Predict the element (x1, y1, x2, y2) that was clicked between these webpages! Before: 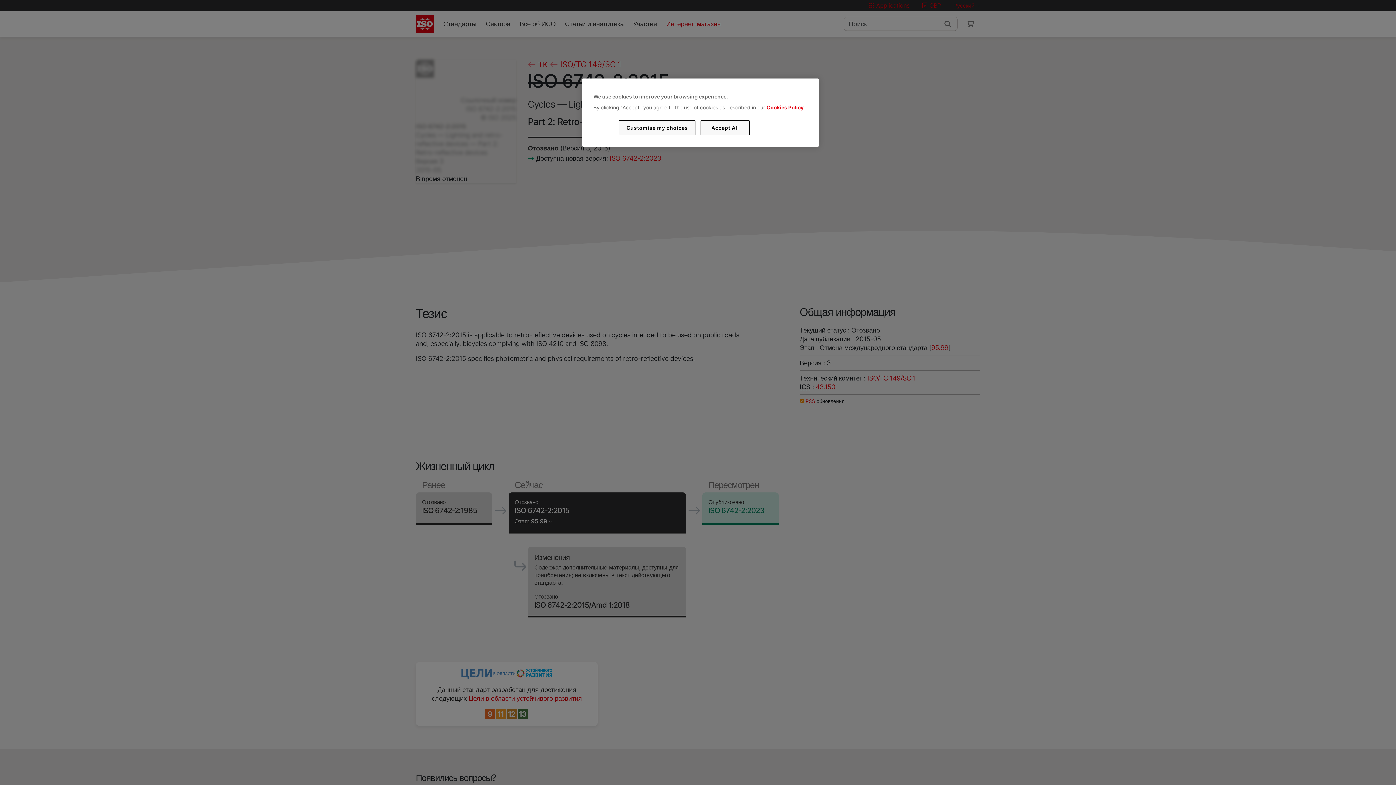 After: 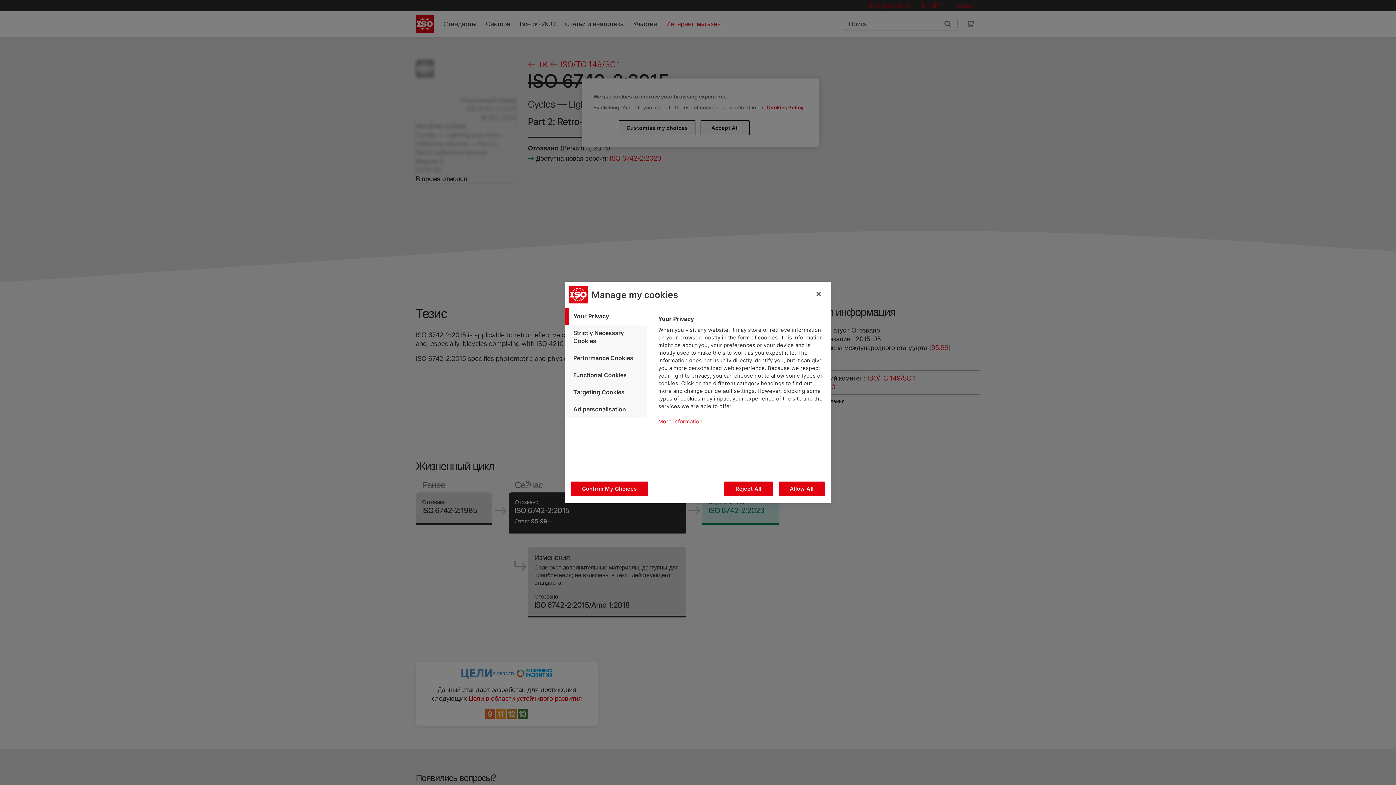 Action: bbox: (619, 120, 695, 135) label: Customise my choices